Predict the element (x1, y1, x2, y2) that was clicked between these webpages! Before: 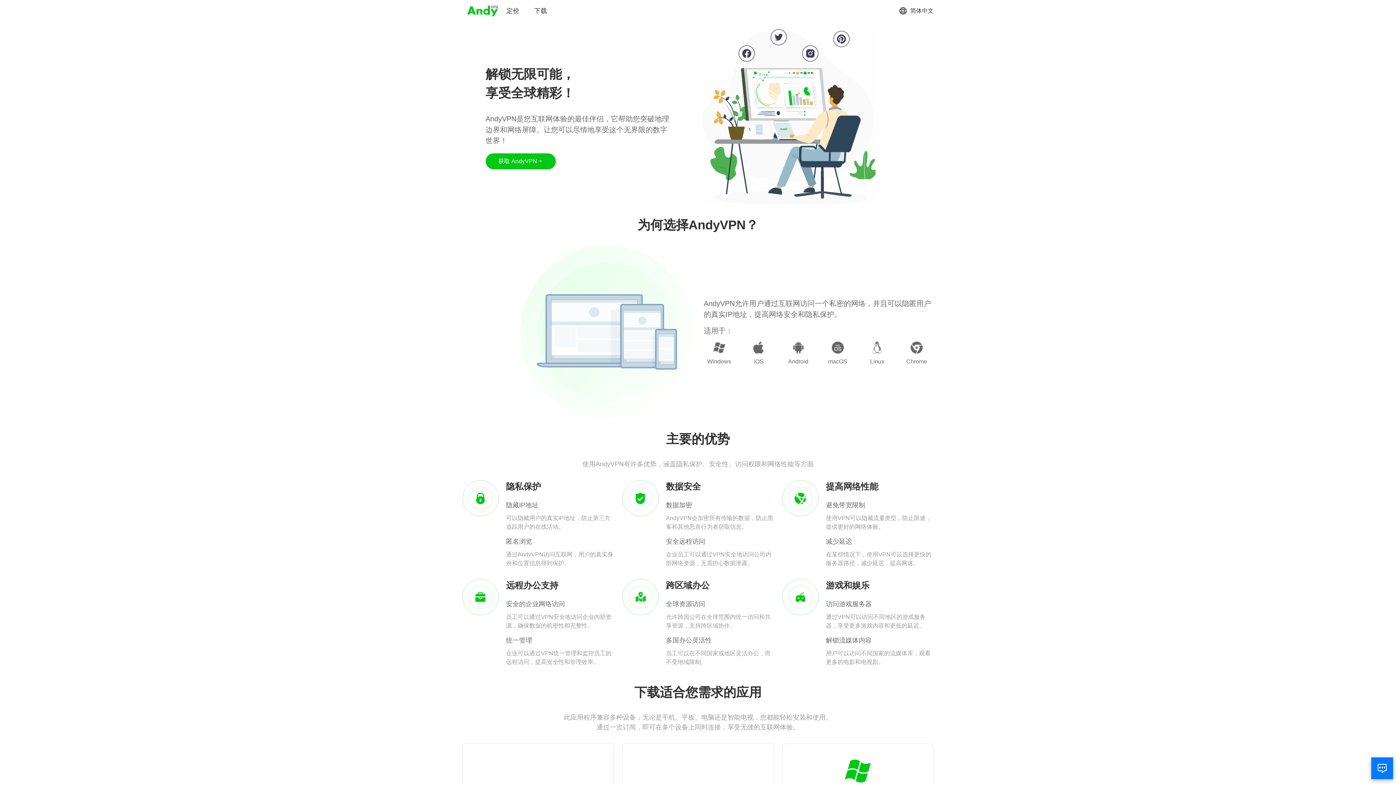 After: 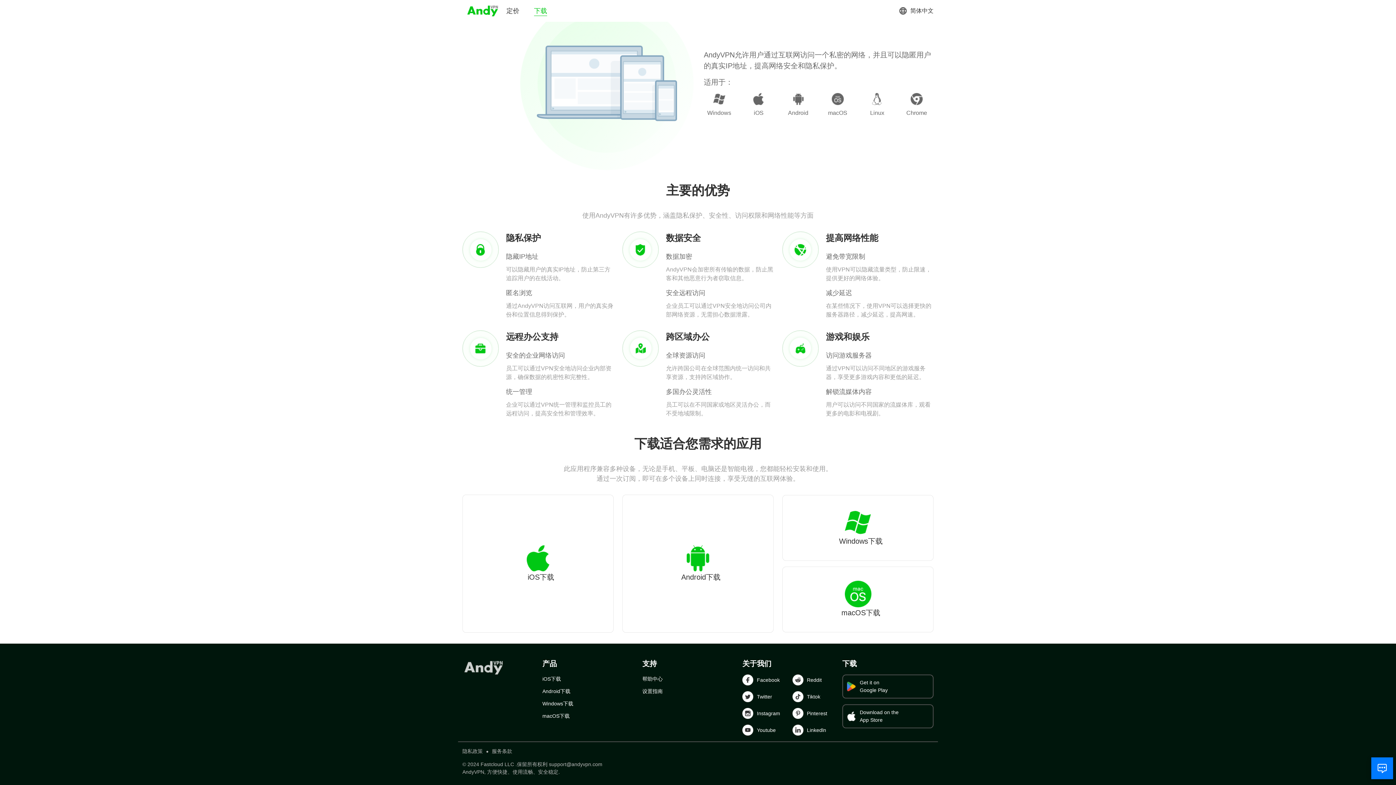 Action: bbox: (534, 6, 547, 15) label: 下载